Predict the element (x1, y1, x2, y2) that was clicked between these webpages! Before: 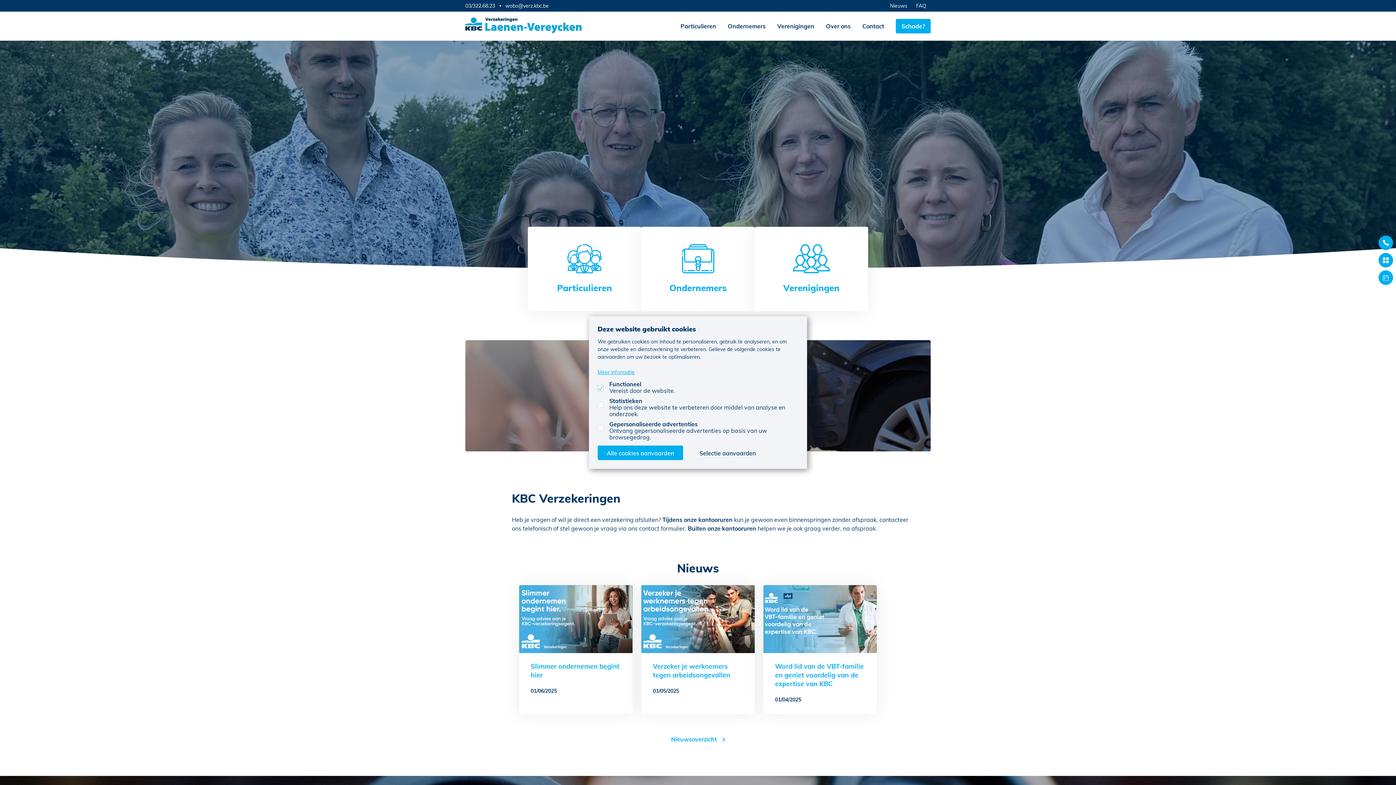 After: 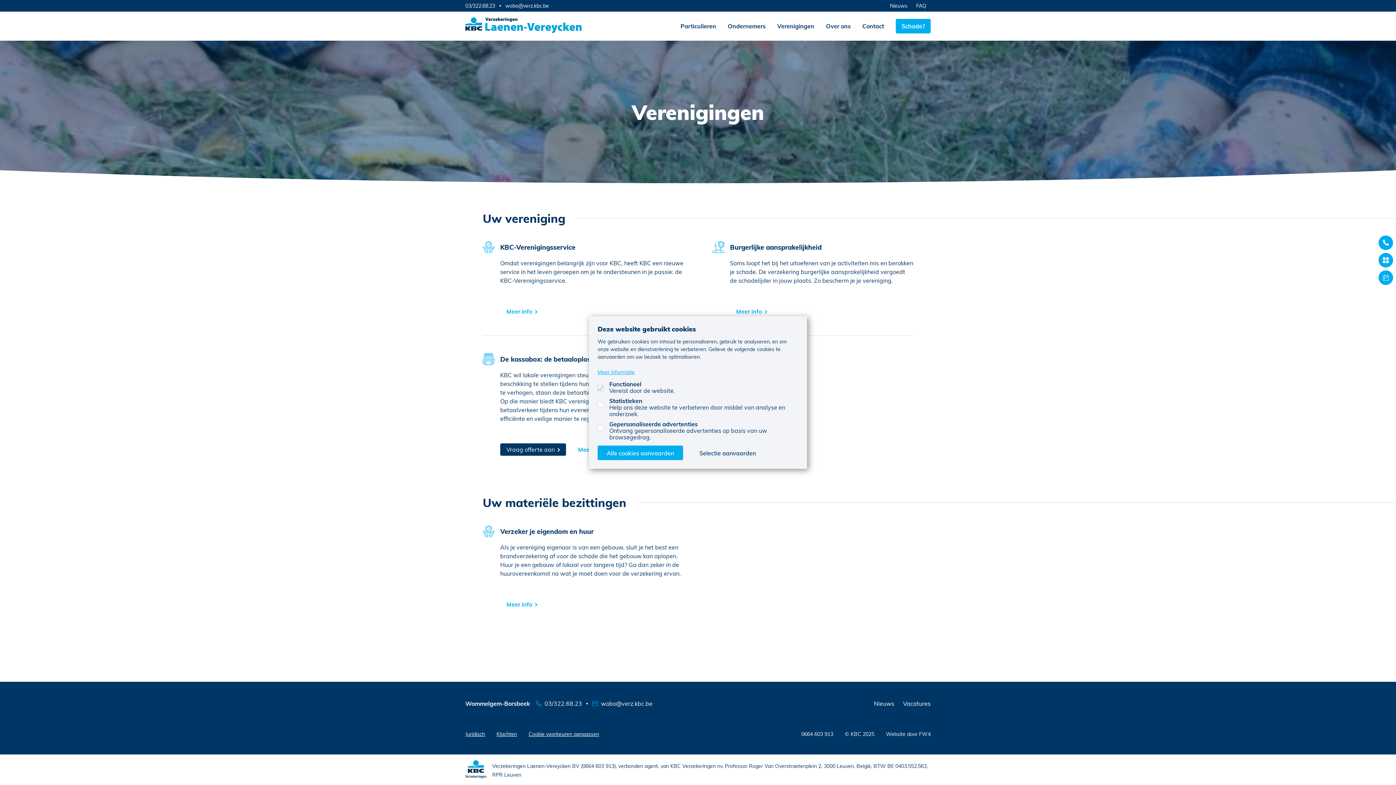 Action: label: Verenigingen bbox: (771, 18, 820, 33)